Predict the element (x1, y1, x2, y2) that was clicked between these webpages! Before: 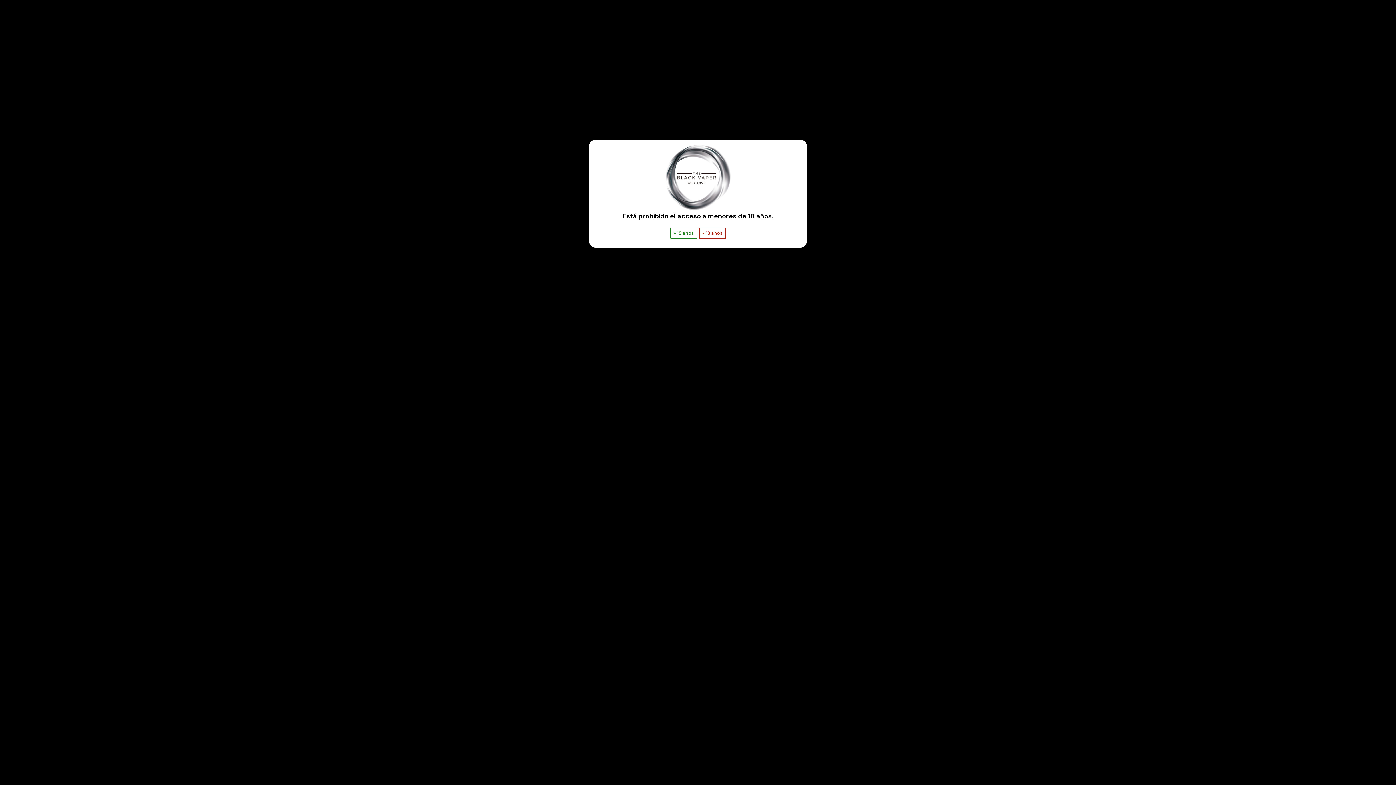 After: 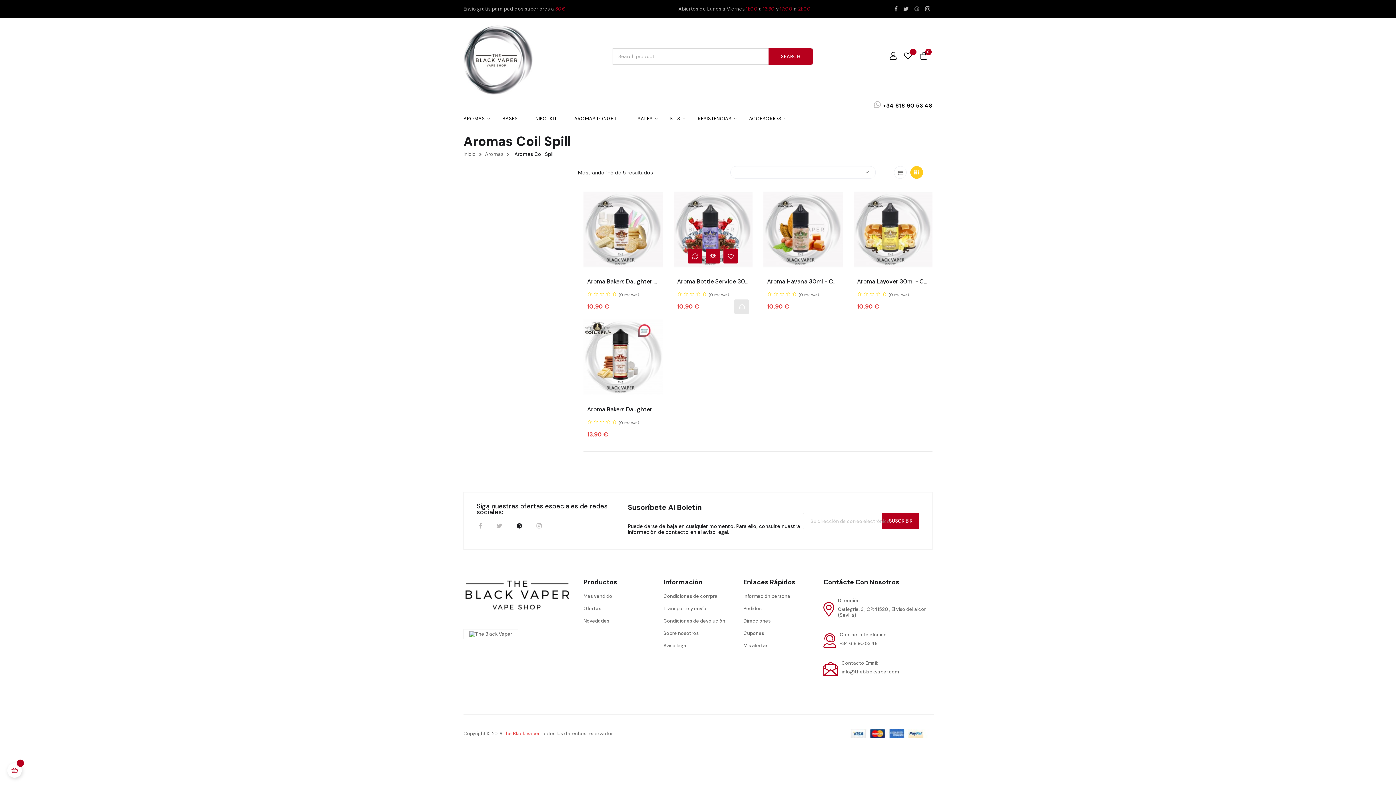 Action: label: + 18 años bbox: (670, 227, 697, 238)